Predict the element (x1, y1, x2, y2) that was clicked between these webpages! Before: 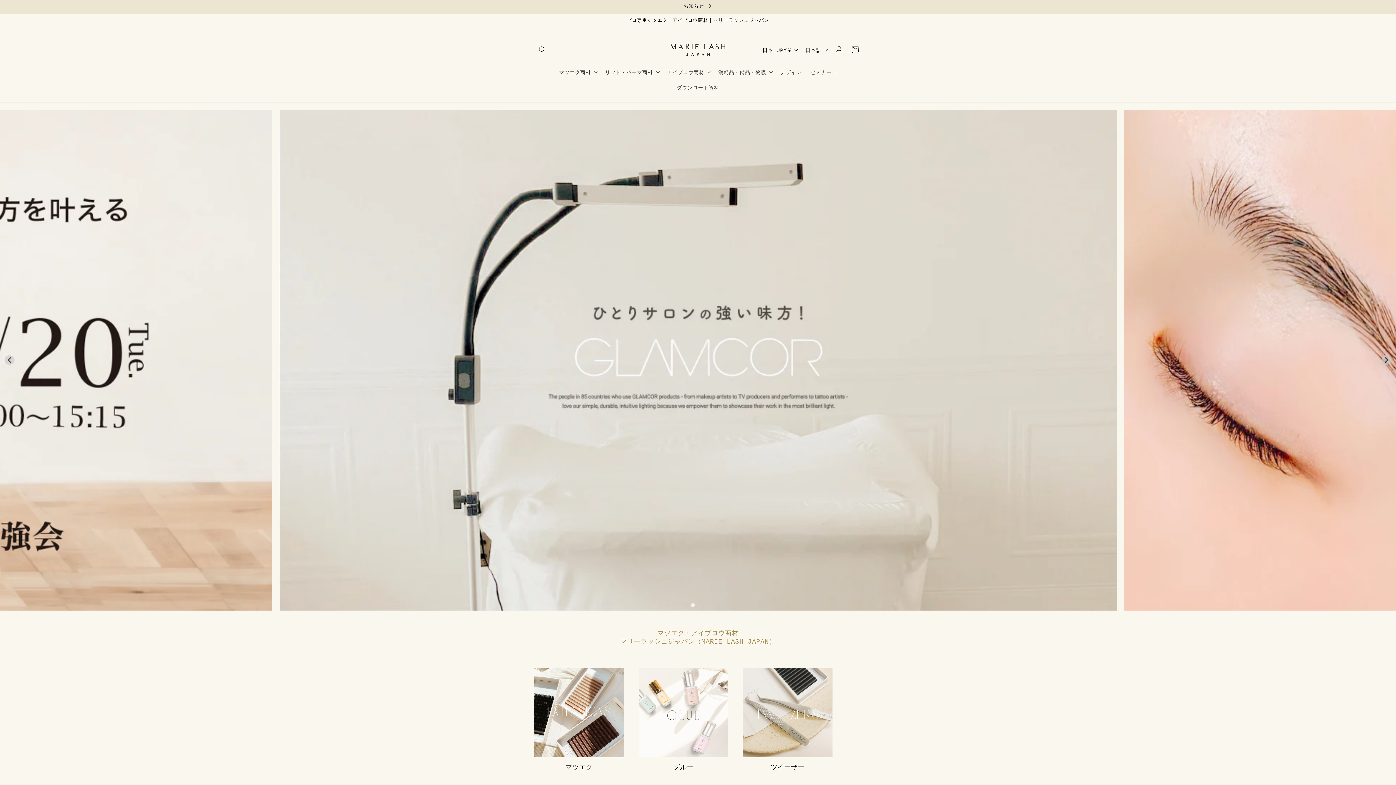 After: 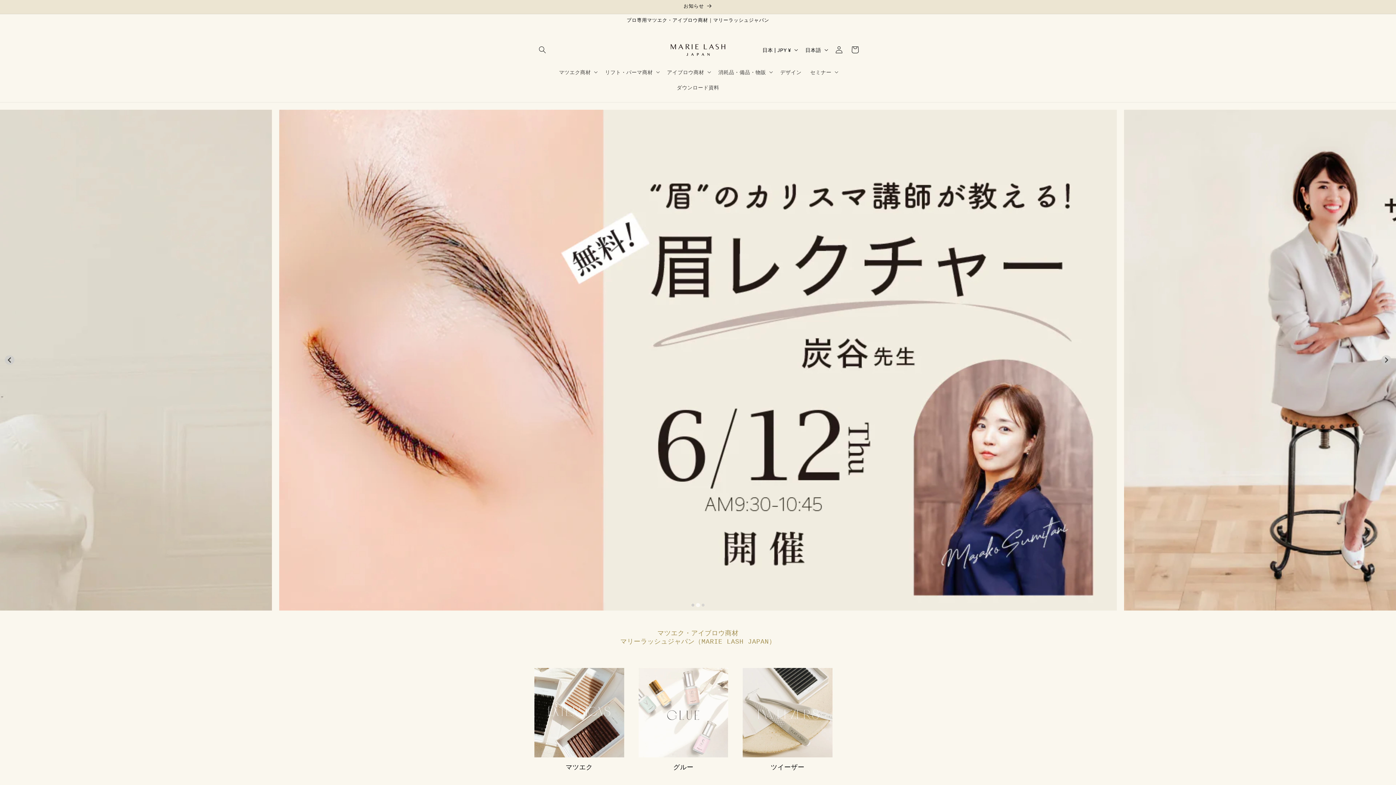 Action: label: Go to slide 1 bbox: (691, 603, 695, 607)